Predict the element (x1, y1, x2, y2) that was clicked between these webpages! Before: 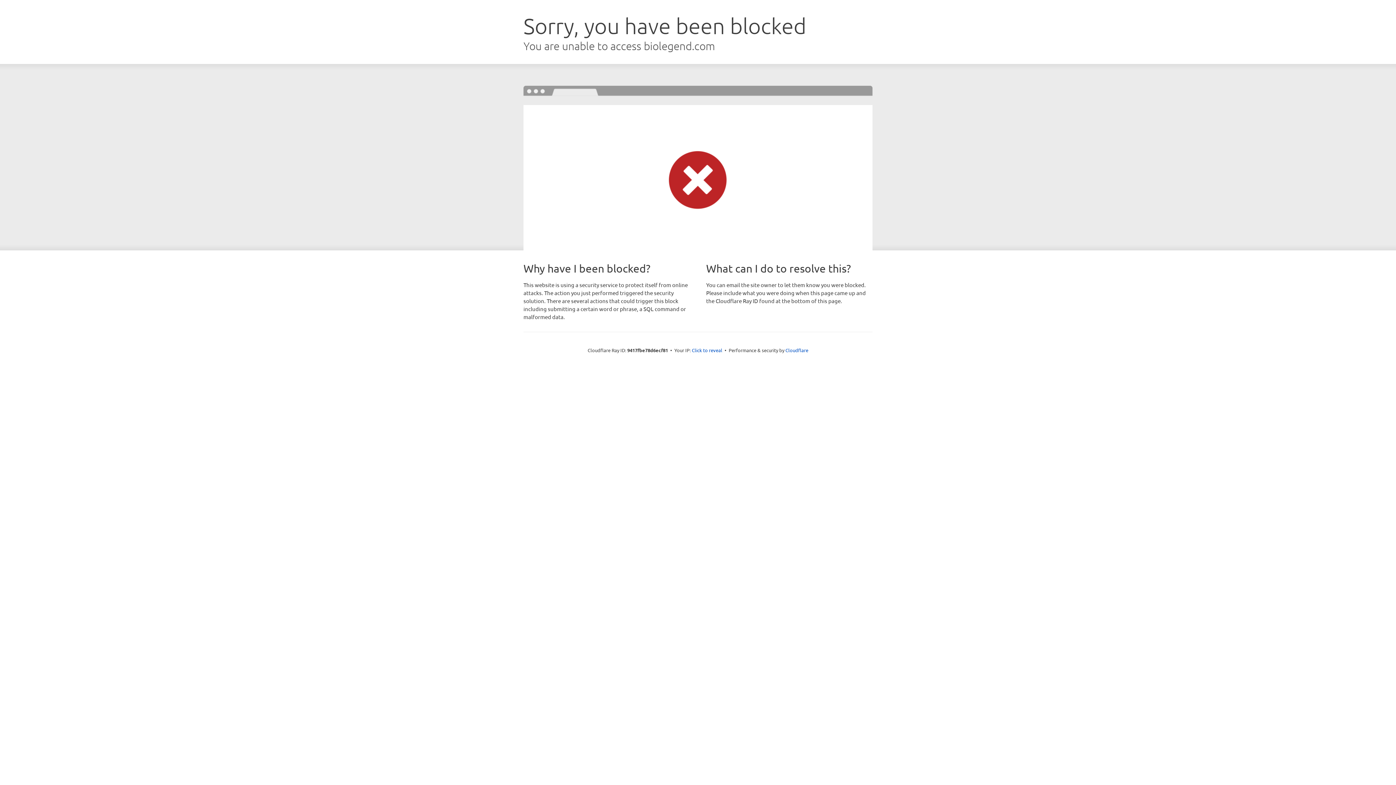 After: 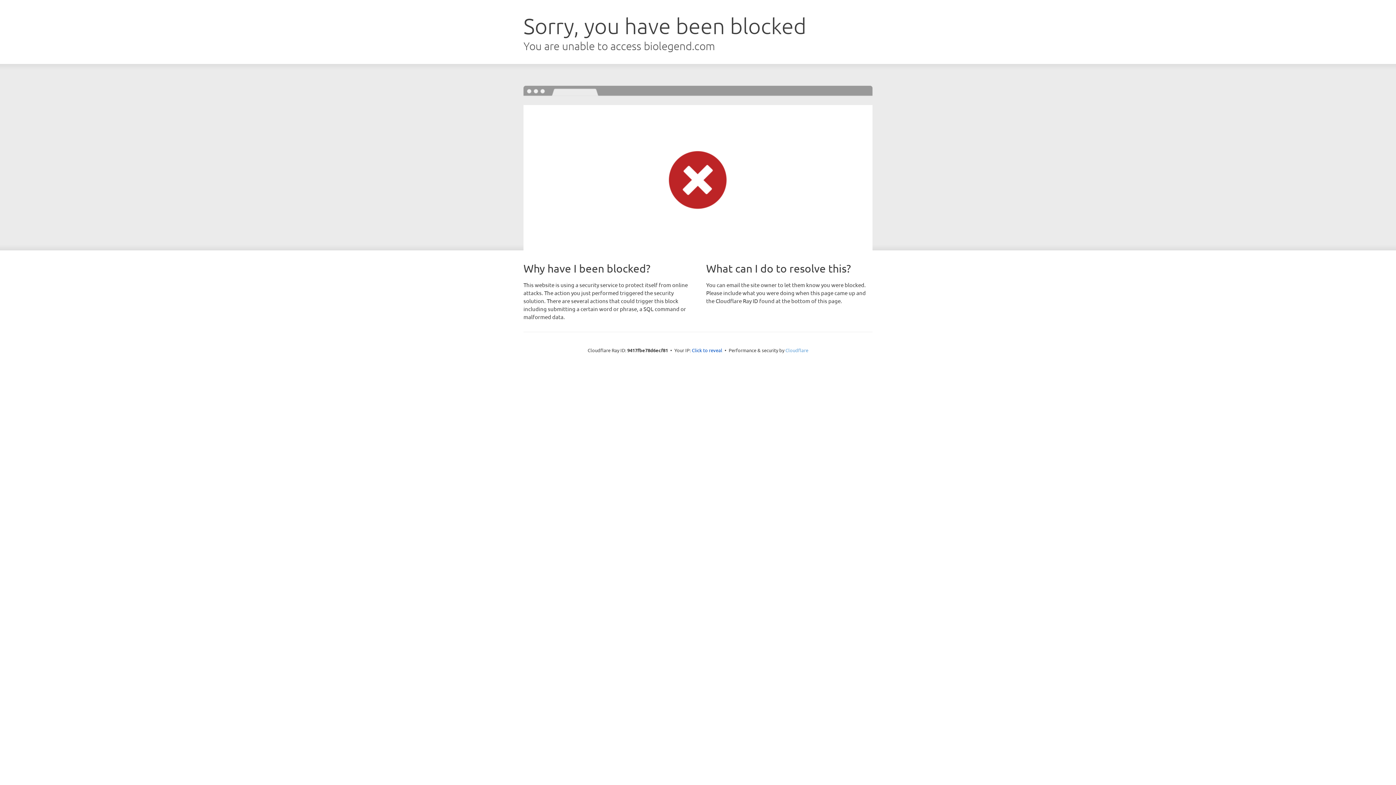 Action: bbox: (785, 347, 808, 353) label: Cloudflare